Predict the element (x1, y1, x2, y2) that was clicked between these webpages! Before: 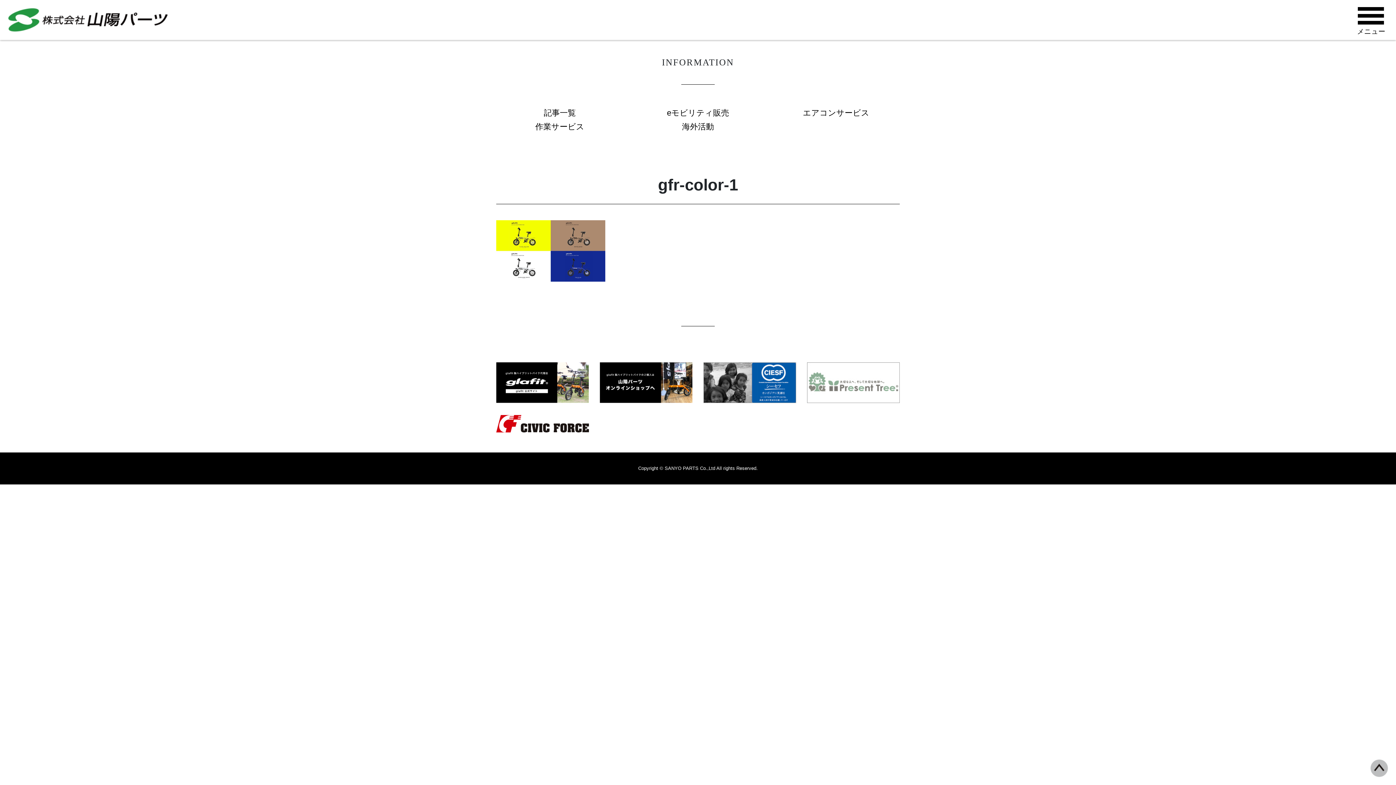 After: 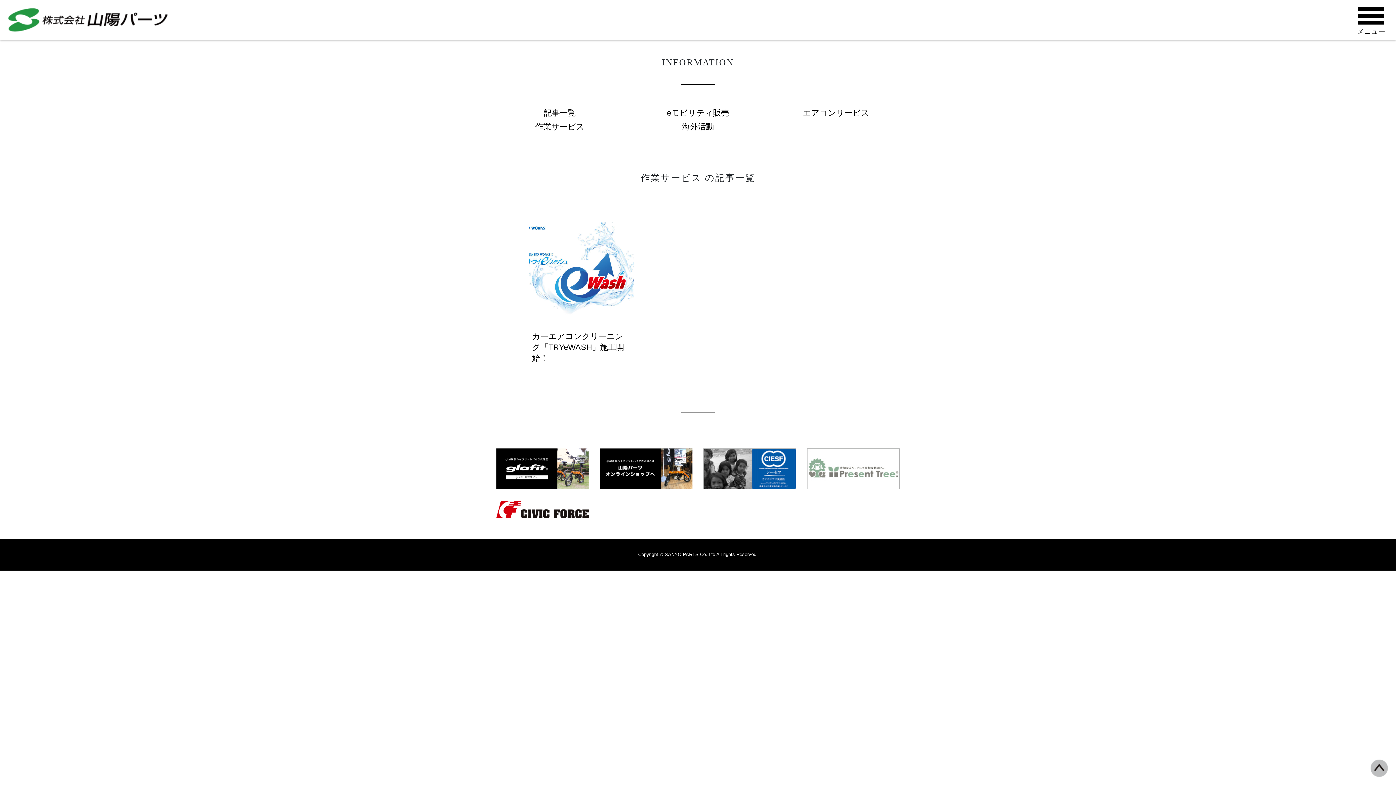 Action: label: 作業サービス bbox: (535, 122, 584, 131)